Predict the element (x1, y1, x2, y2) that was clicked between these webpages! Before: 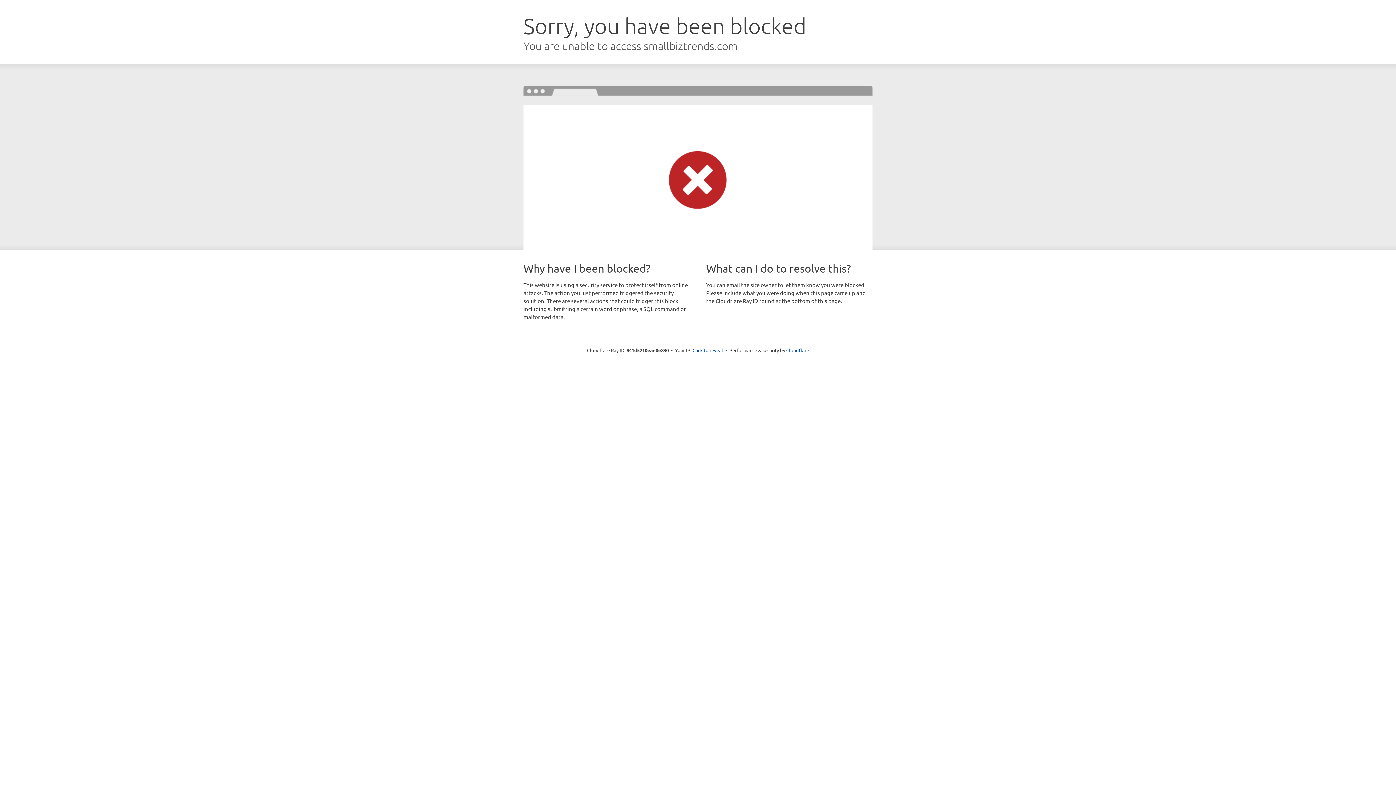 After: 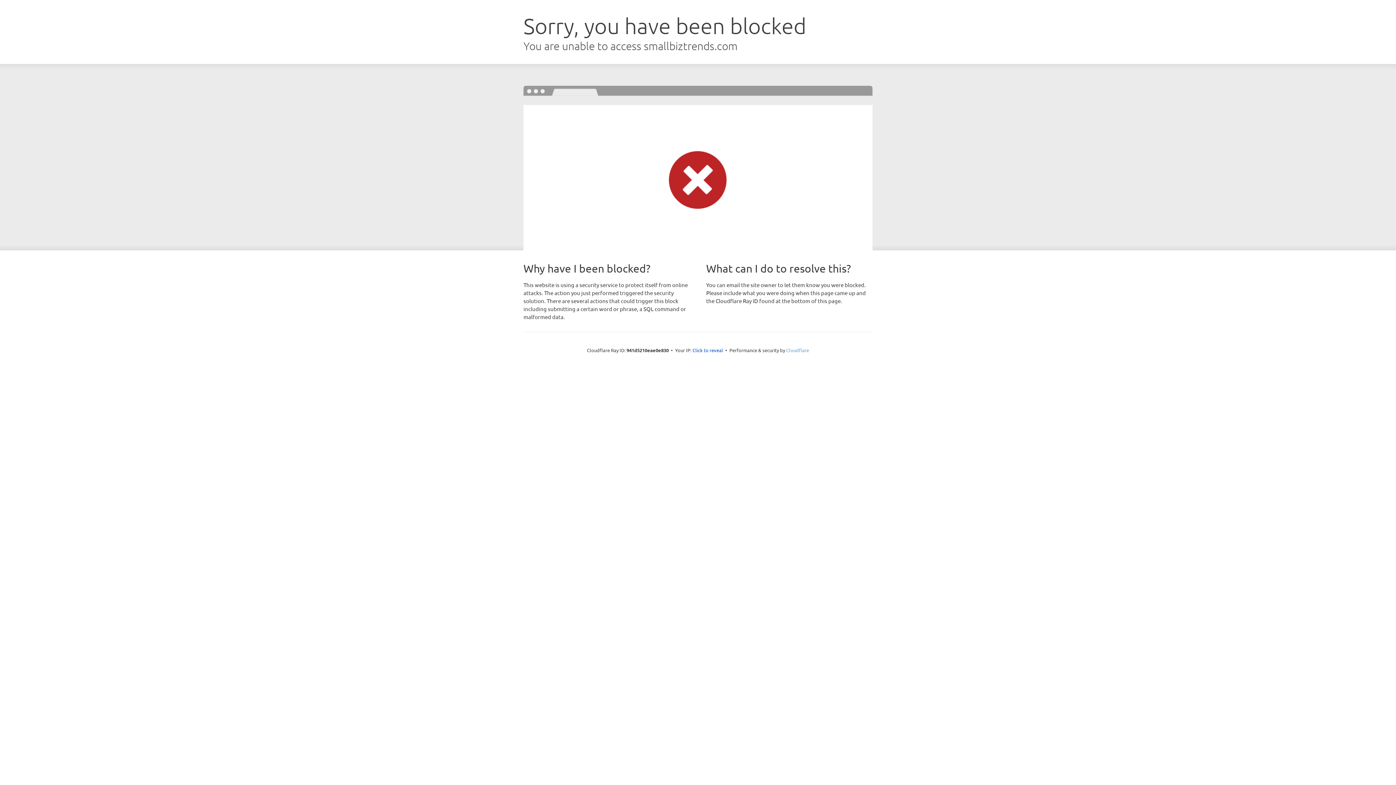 Action: label: Cloudflare bbox: (786, 347, 809, 353)